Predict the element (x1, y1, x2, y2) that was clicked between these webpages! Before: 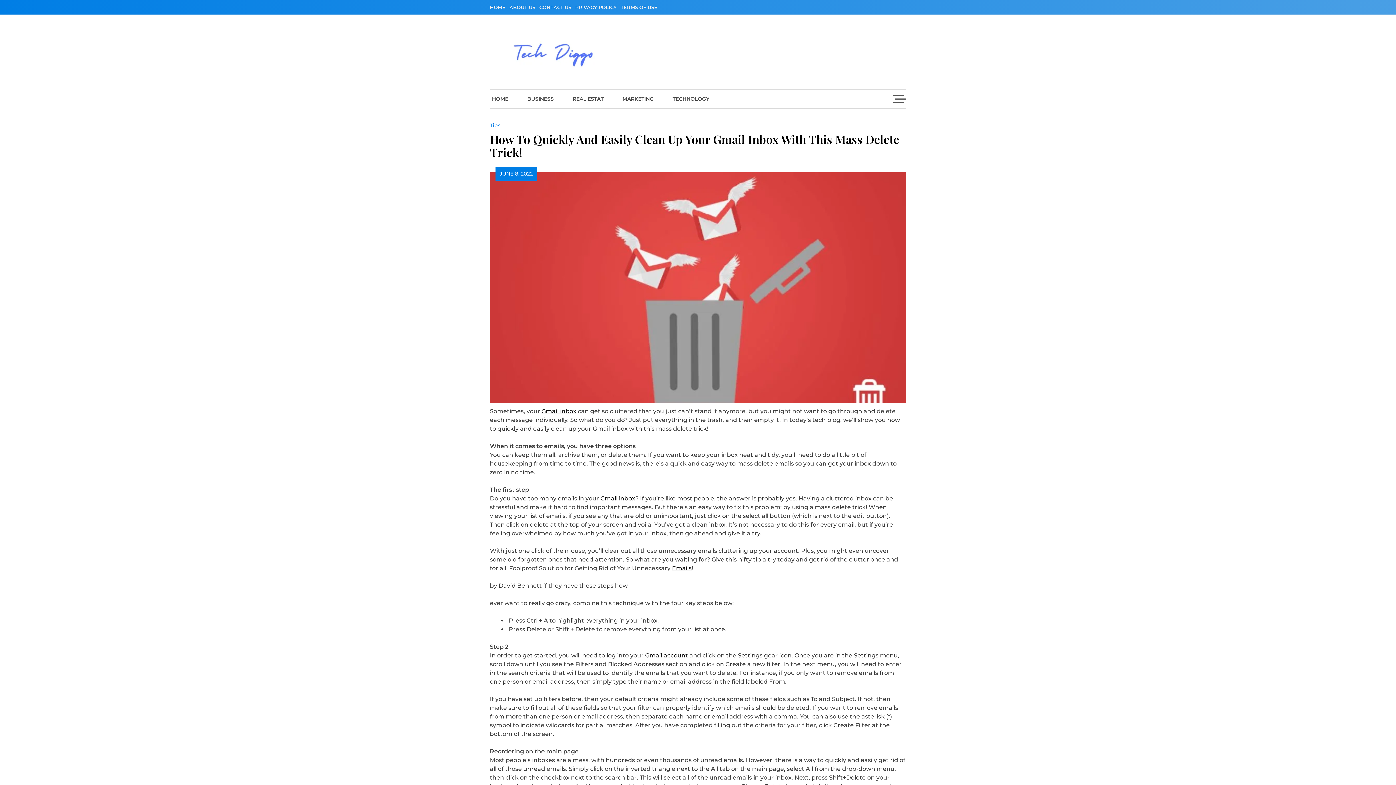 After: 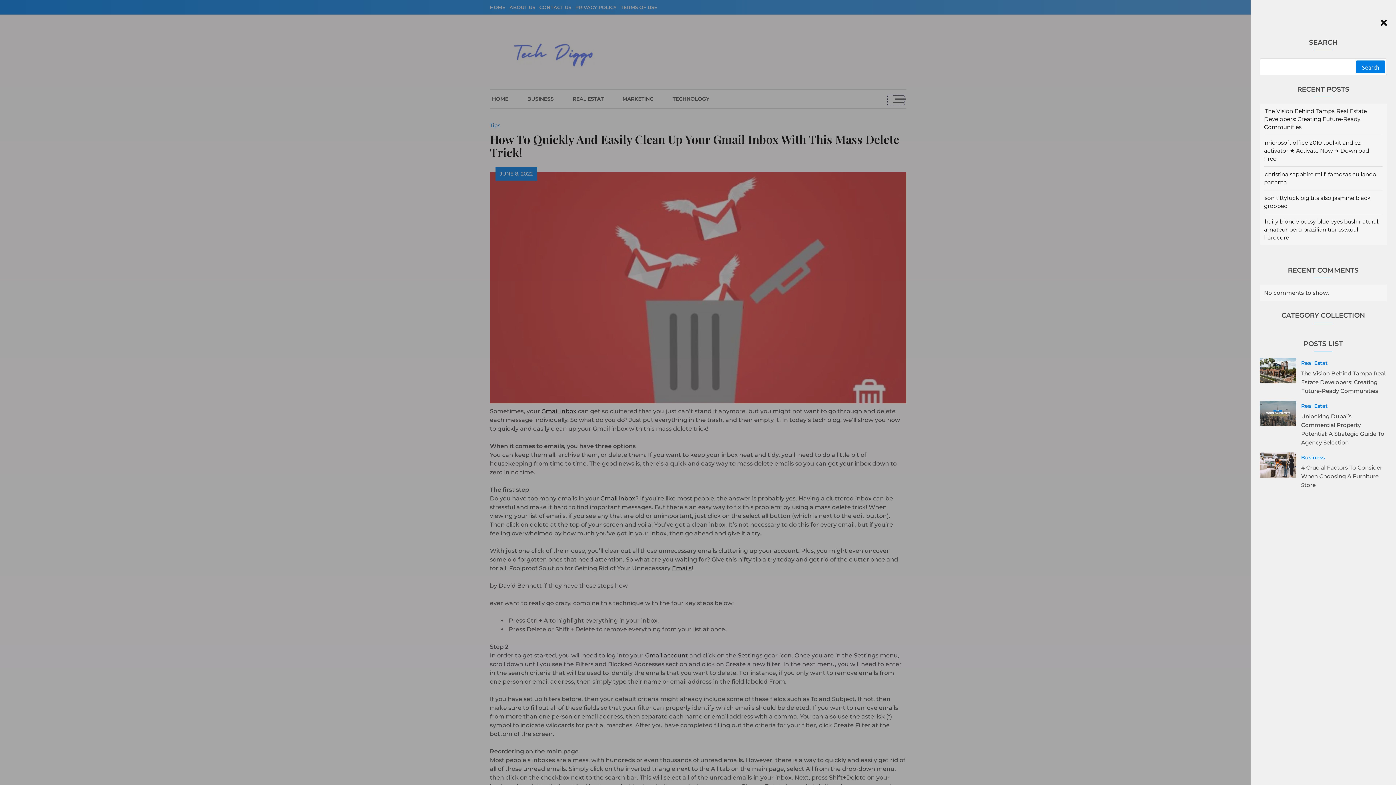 Action: bbox: (887, 95, 904, 104)